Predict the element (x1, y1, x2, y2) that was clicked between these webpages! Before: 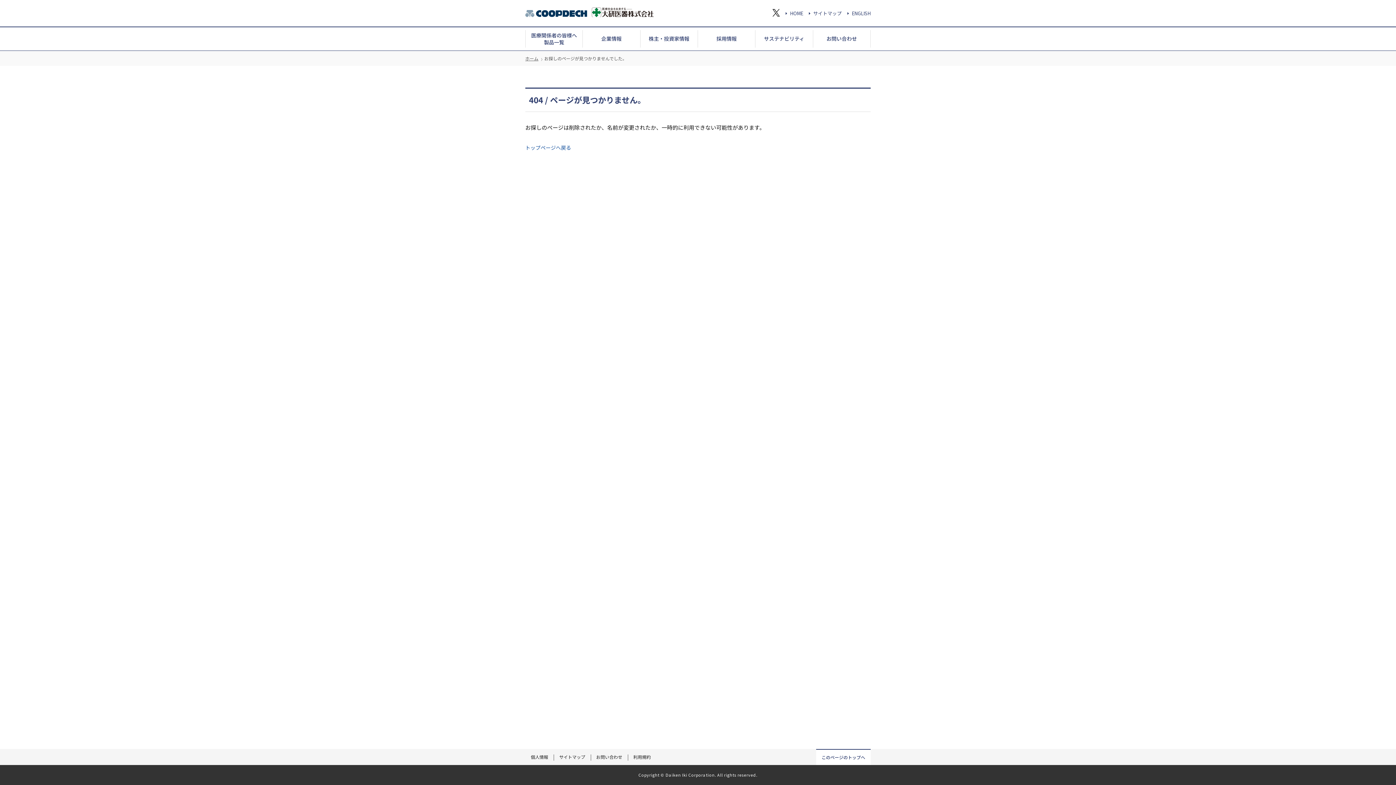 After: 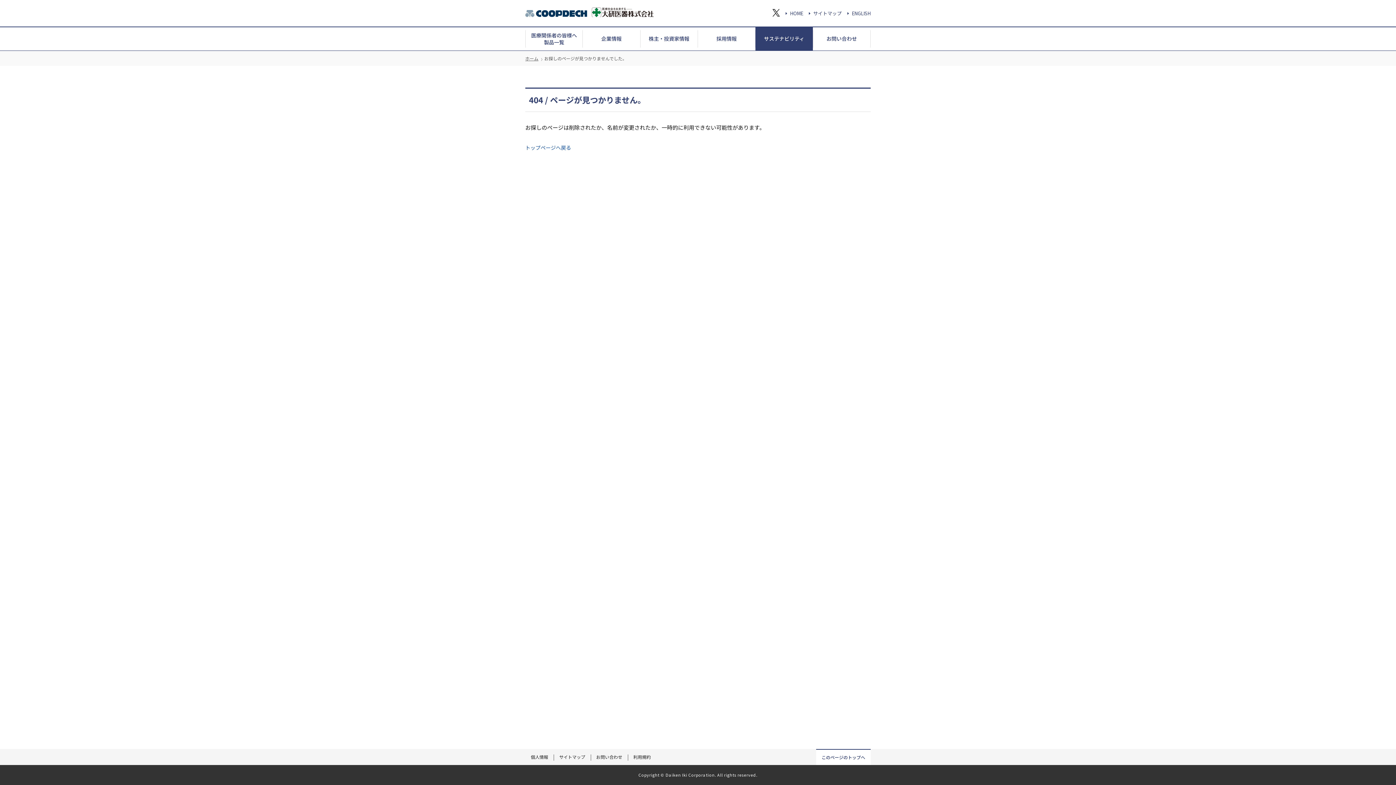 Action: bbox: (755, 30, 813, 47) label: サステナビリティ